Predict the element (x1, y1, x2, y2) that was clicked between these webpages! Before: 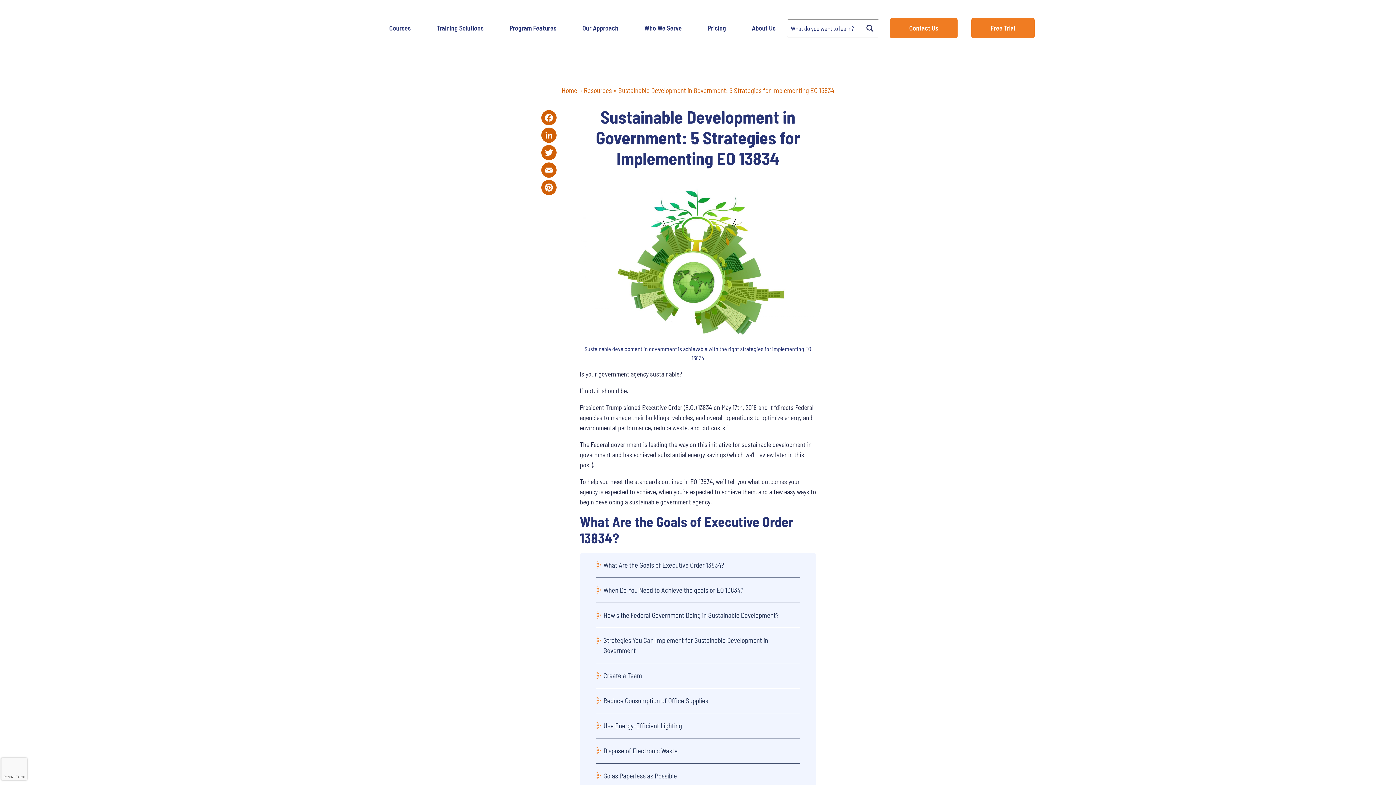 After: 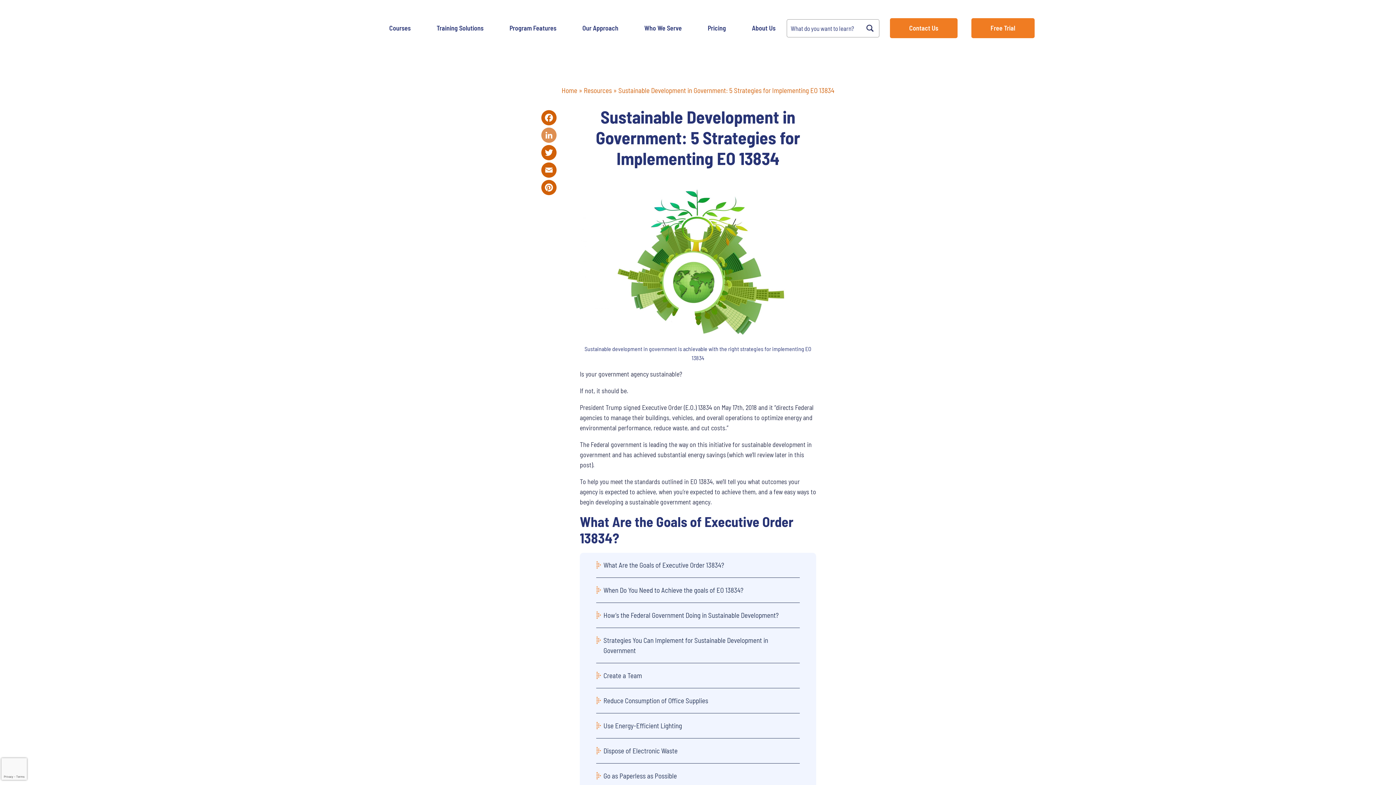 Action: bbox: (540, 127, 558, 142)